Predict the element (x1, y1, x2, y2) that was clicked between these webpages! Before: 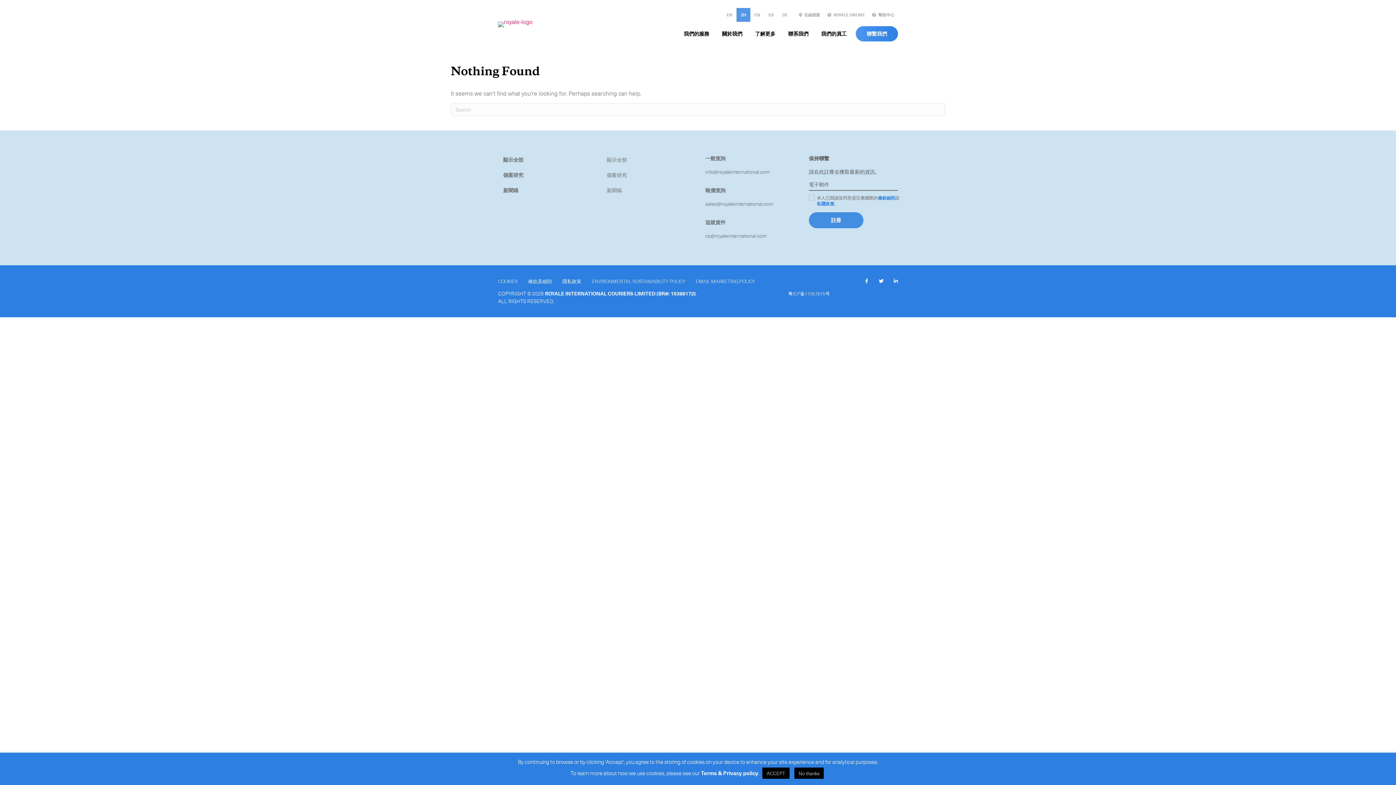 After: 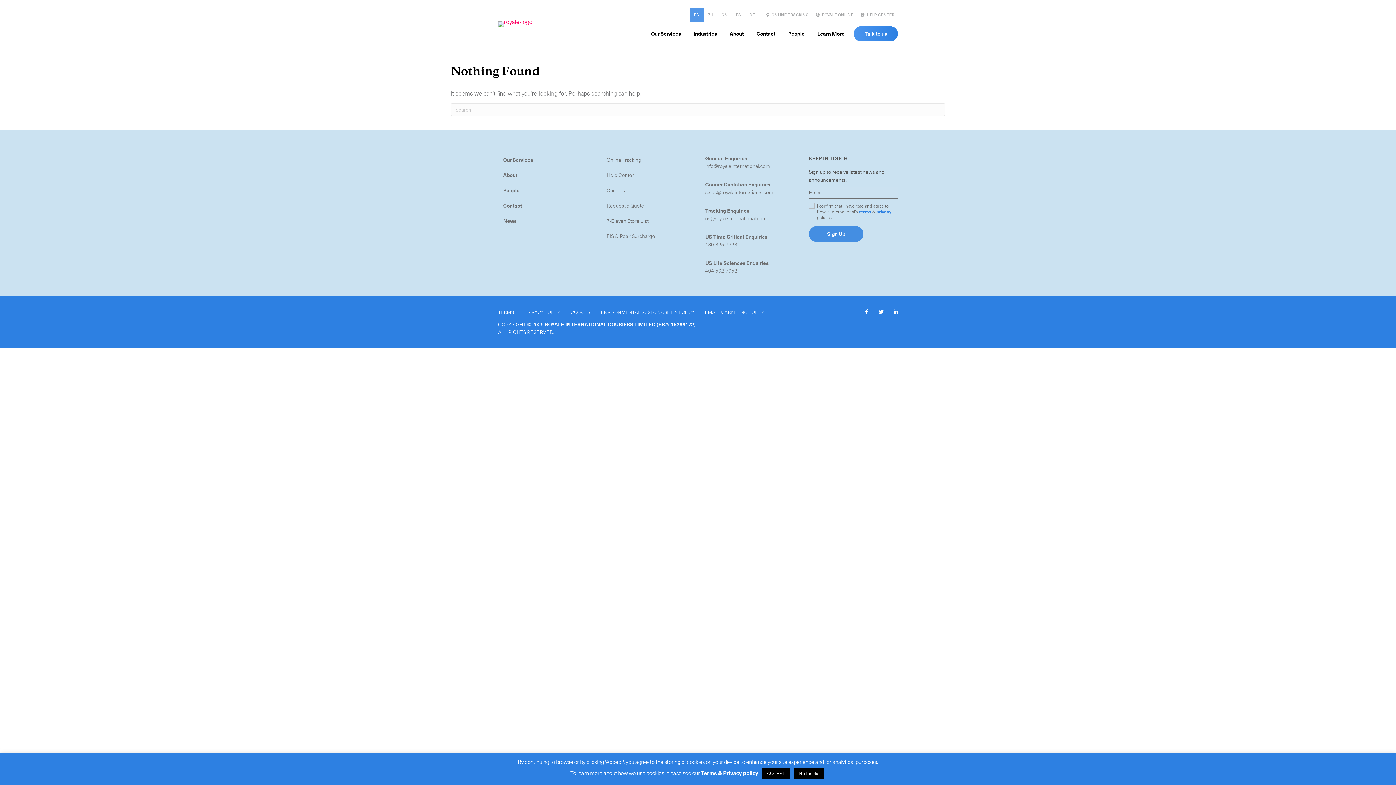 Action: bbox: (722, 8, 736, 21) label: EN